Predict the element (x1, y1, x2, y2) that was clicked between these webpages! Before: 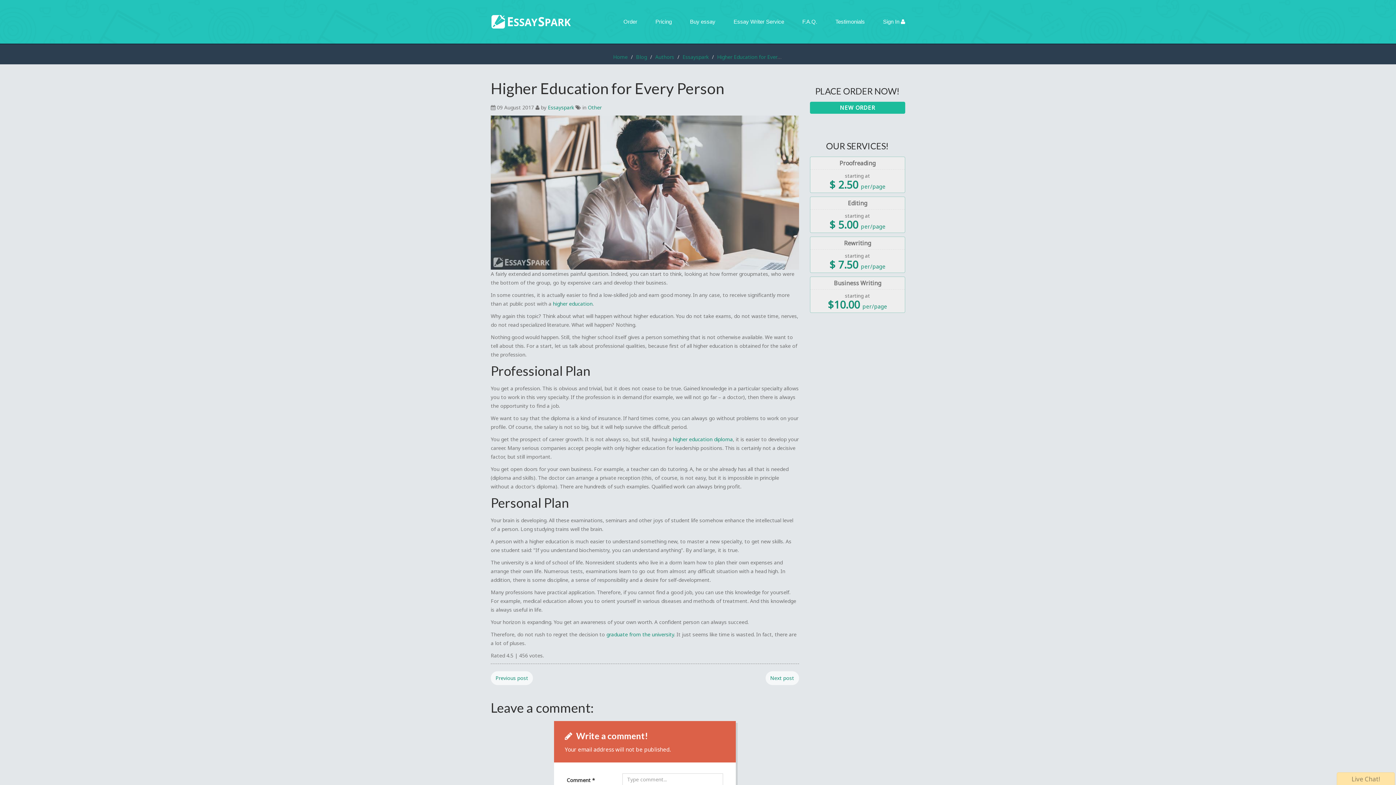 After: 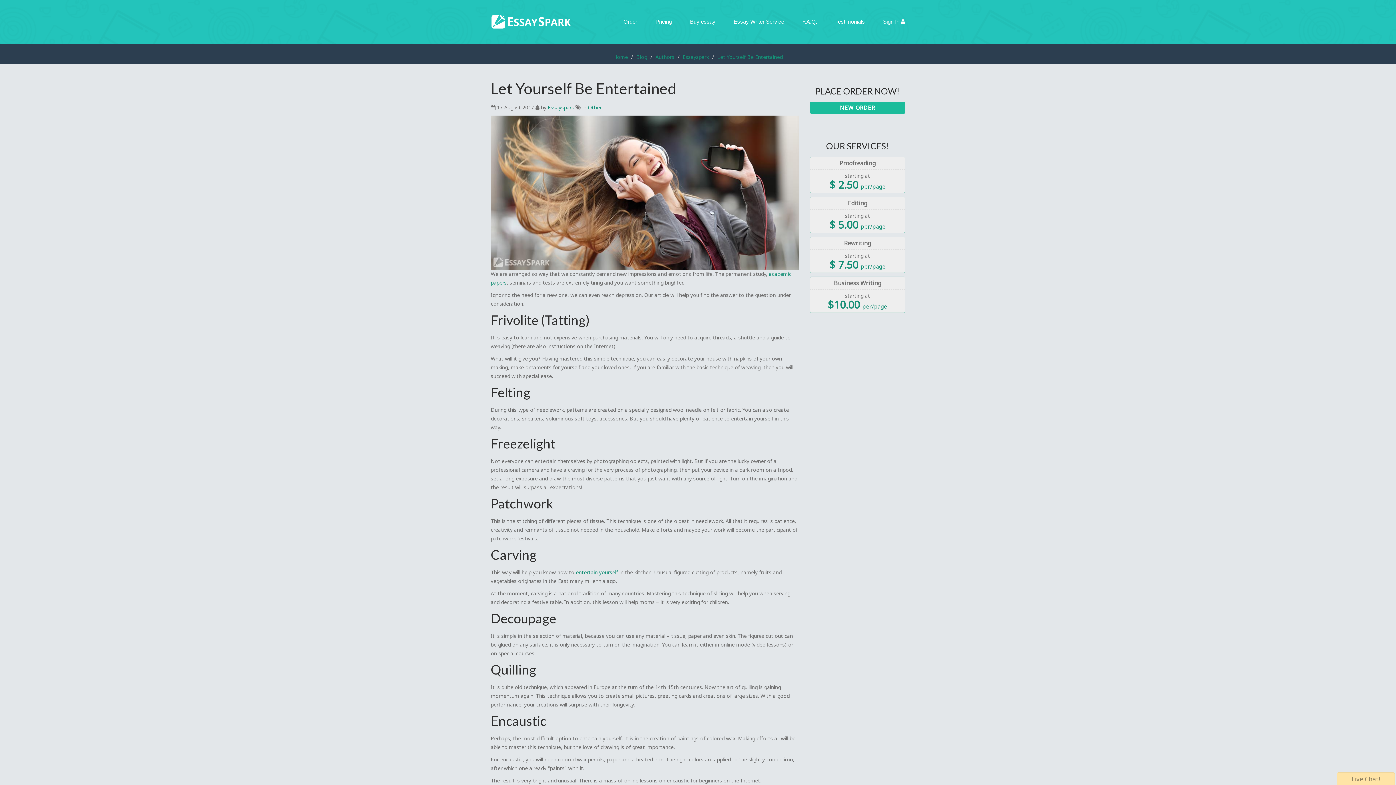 Action: label: Next post bbox: (765, 671, 799, 685)